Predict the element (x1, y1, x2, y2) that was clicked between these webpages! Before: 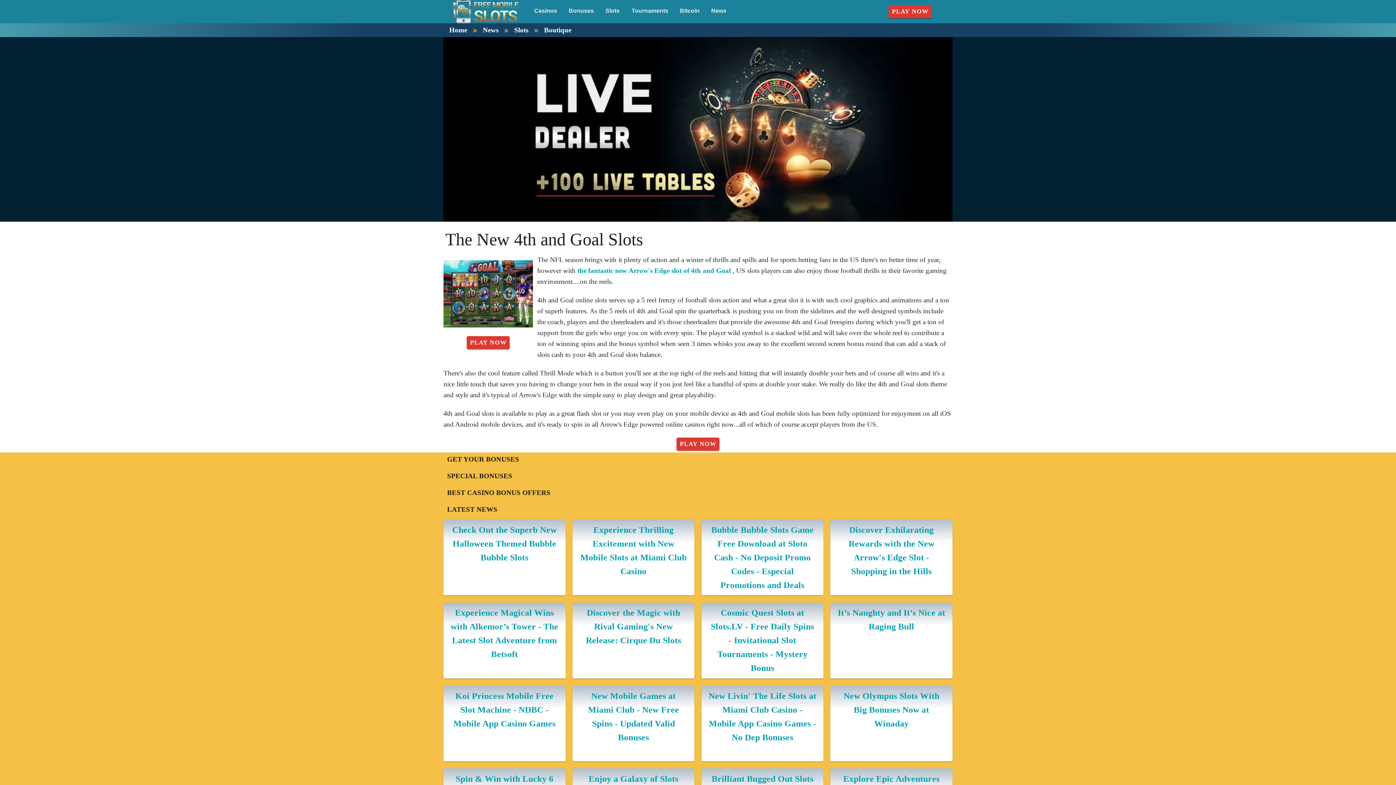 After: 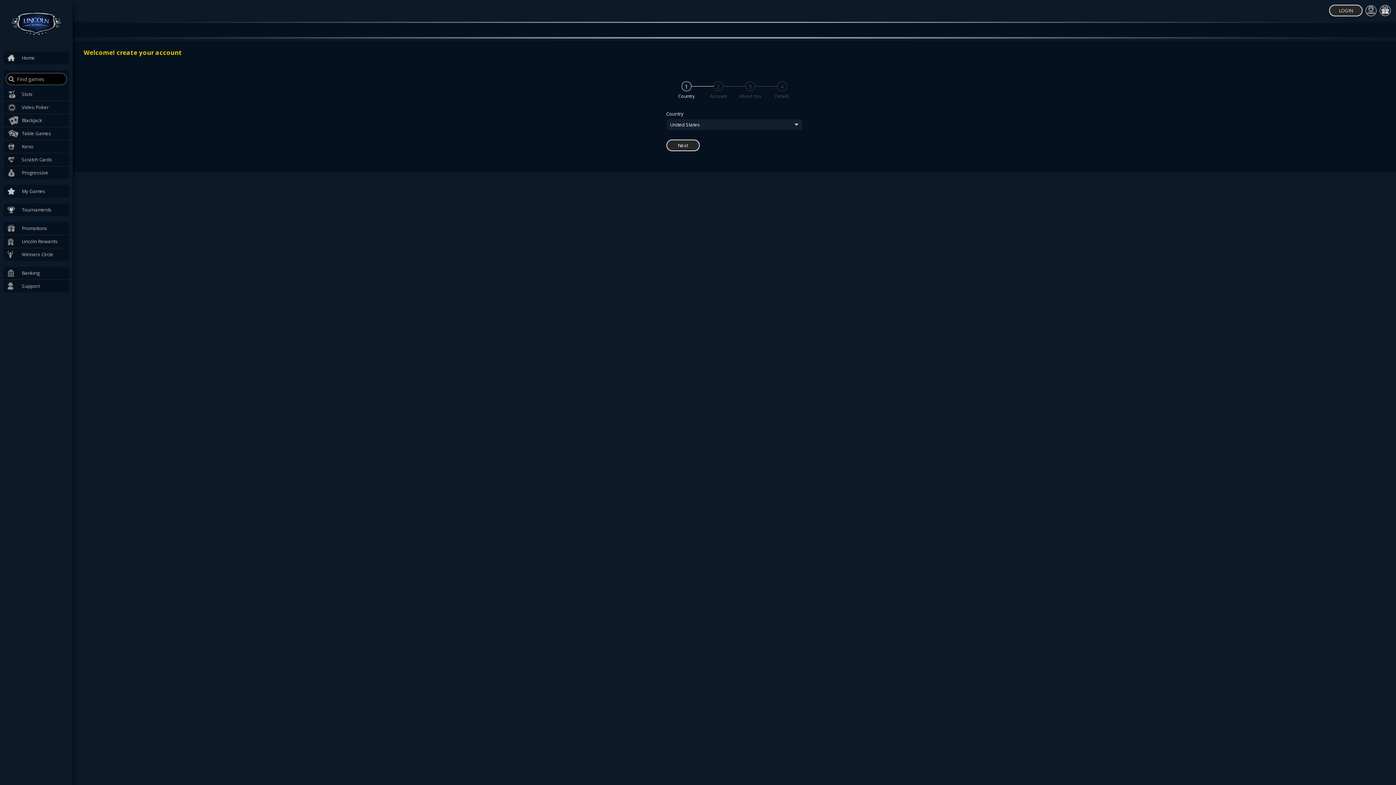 Action: label: Play Now bbox: (676, 437, 719, 451)